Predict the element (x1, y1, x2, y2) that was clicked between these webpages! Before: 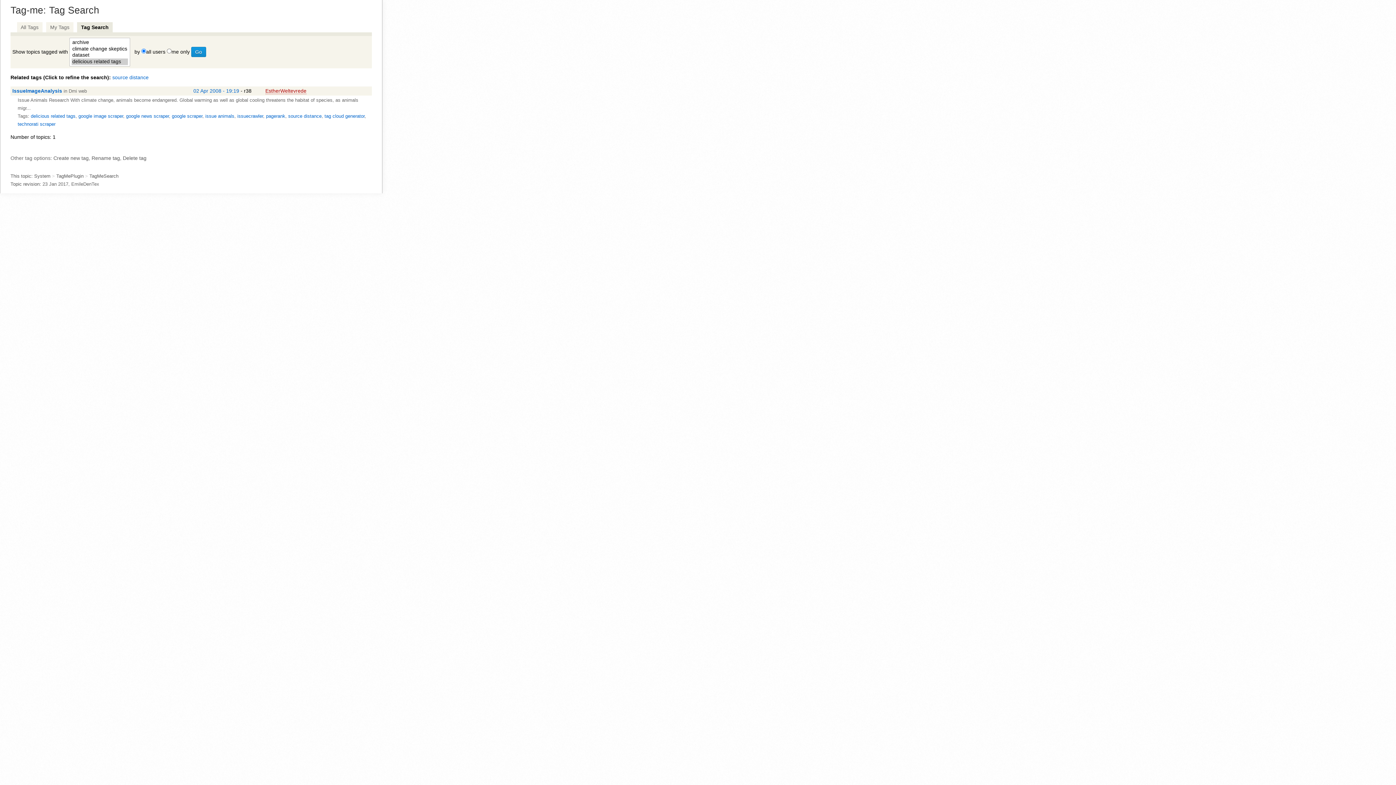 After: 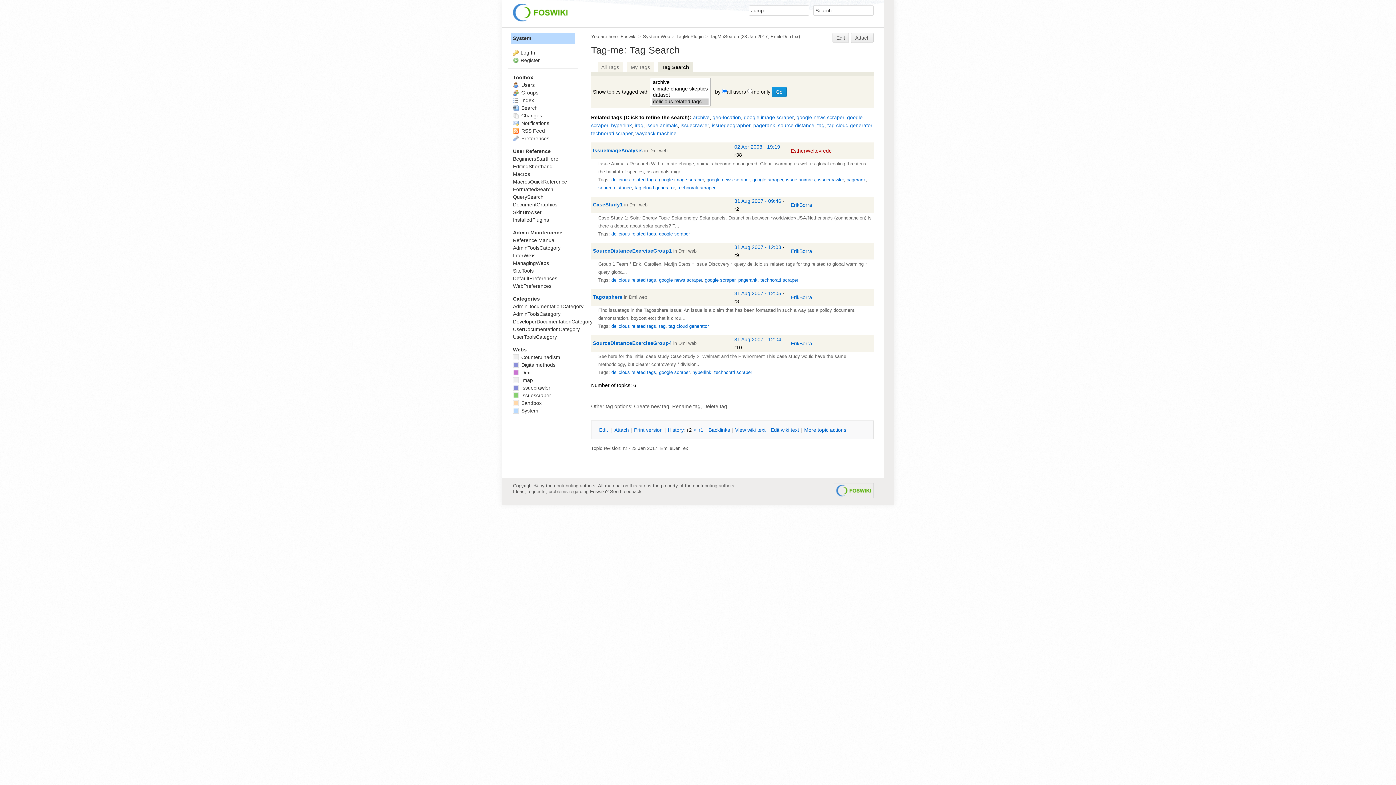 Action: label: delicious related tags bbox: (30, 113, 75, 118)